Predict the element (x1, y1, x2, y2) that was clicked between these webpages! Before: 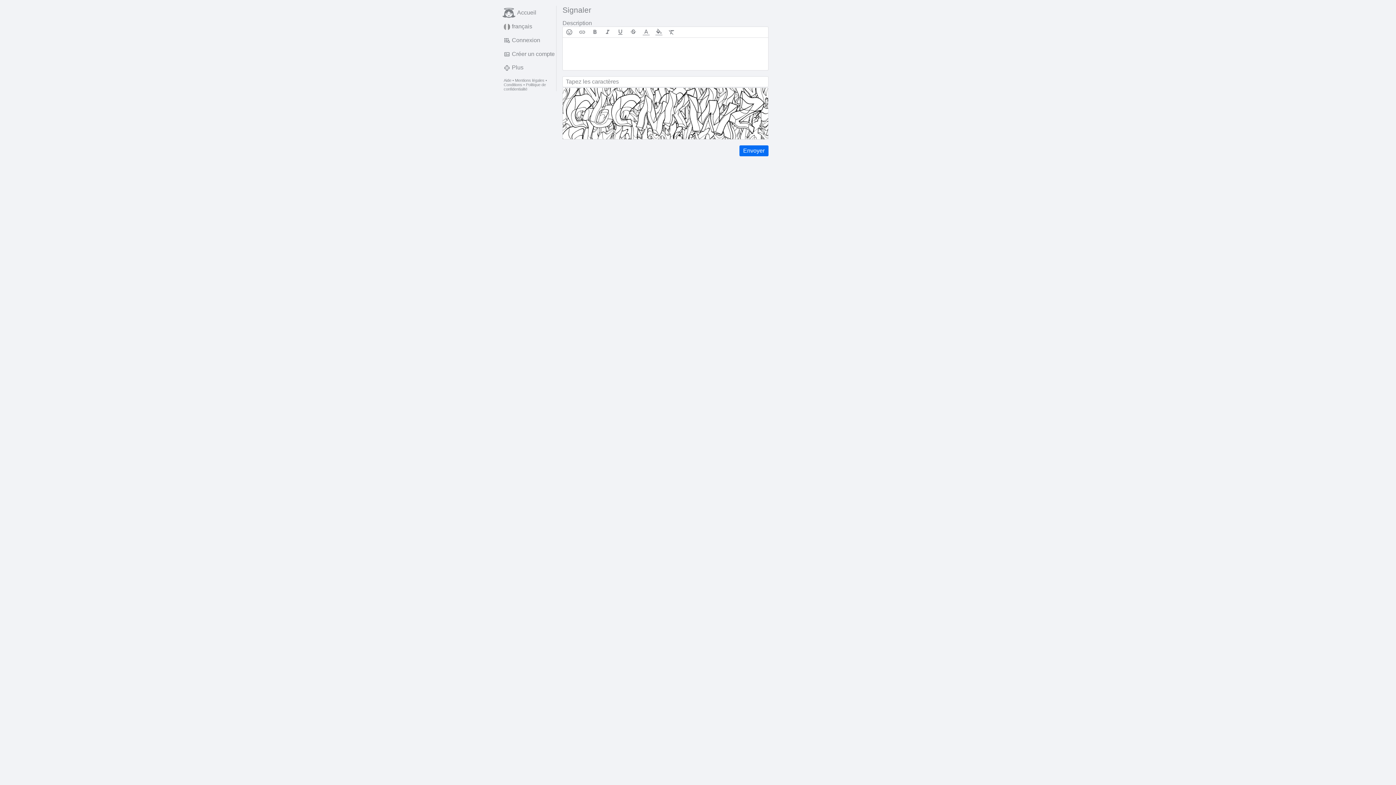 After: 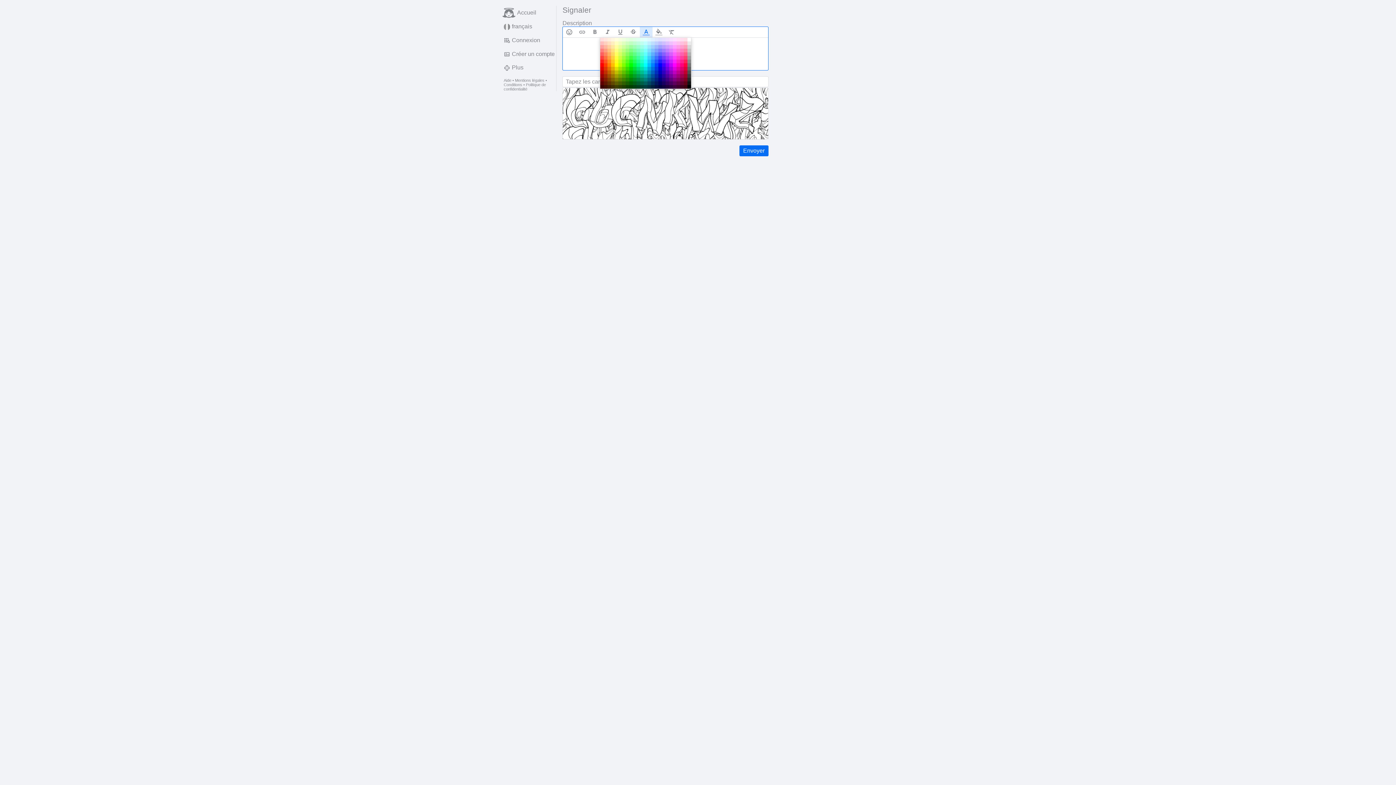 Action: bbox: (639, 26, 652, 37)